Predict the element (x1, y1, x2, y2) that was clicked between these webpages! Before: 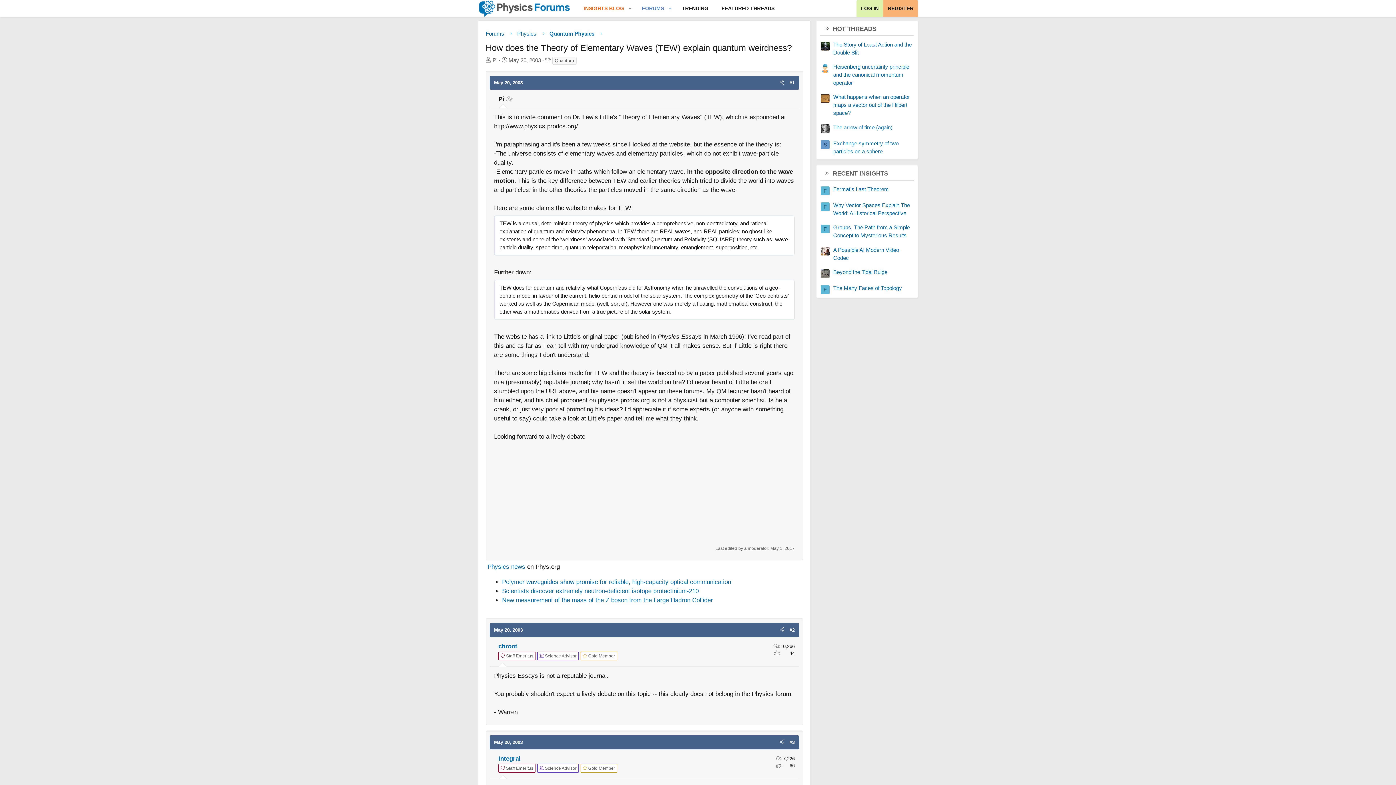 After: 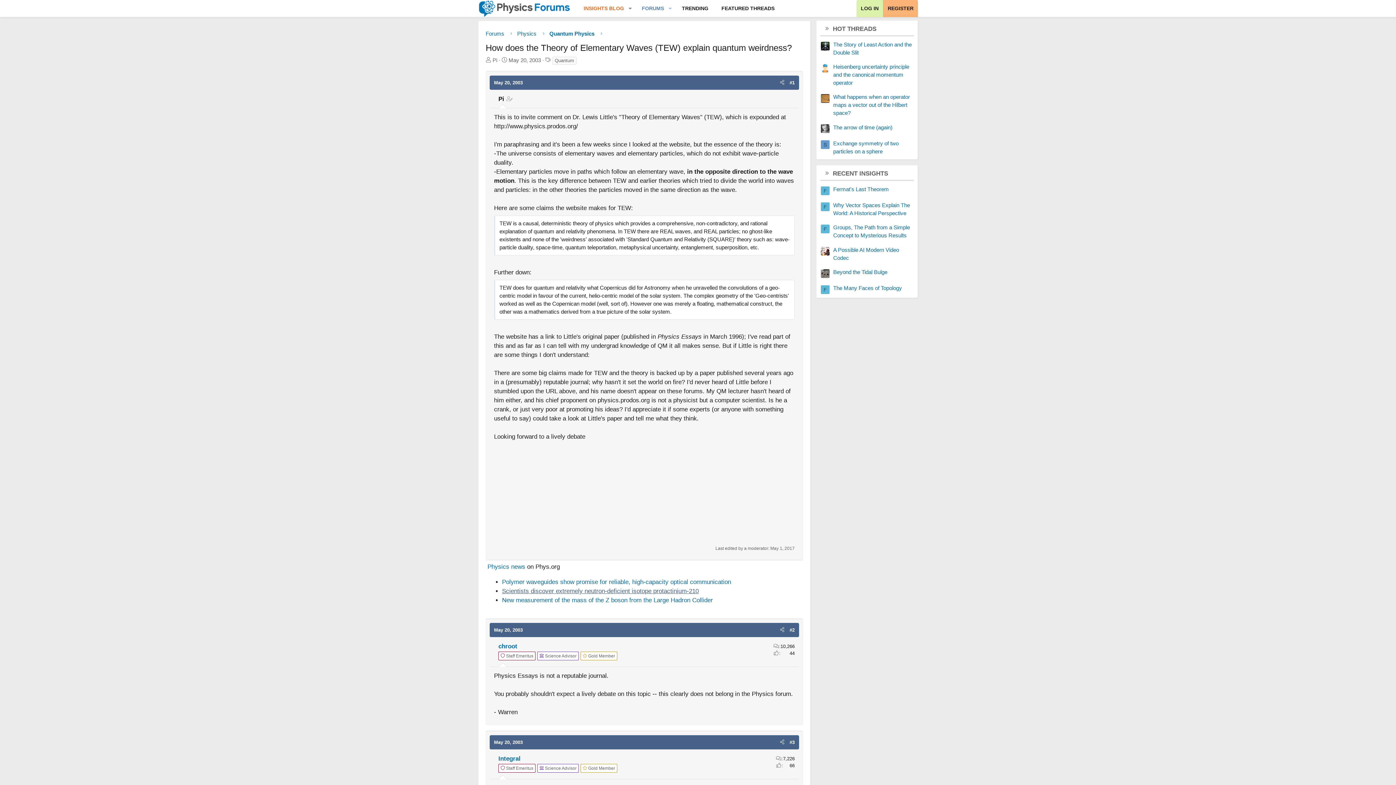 Action: bbox: (502, 587, 698, 594) label: Scientists discover extremely neutron-deficient isotope protactinium-210